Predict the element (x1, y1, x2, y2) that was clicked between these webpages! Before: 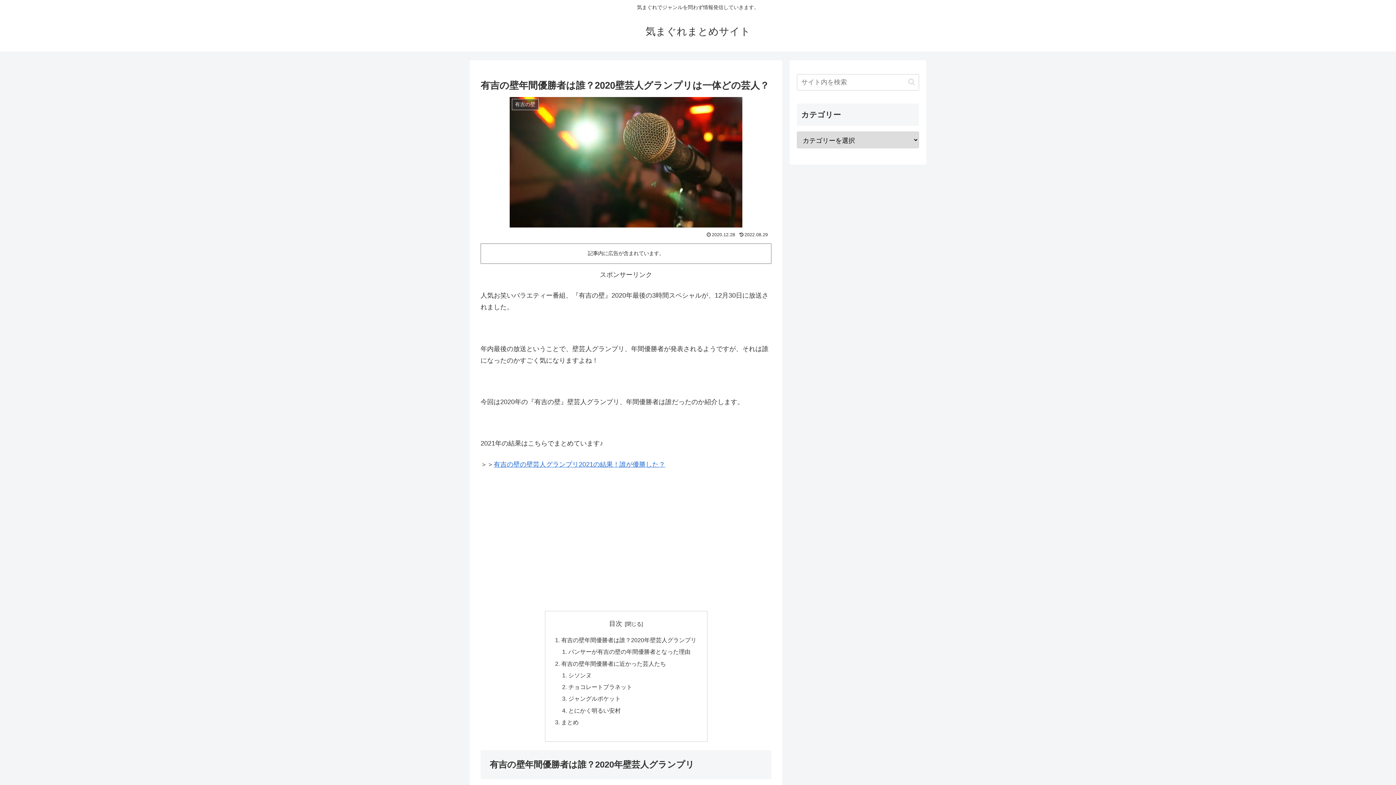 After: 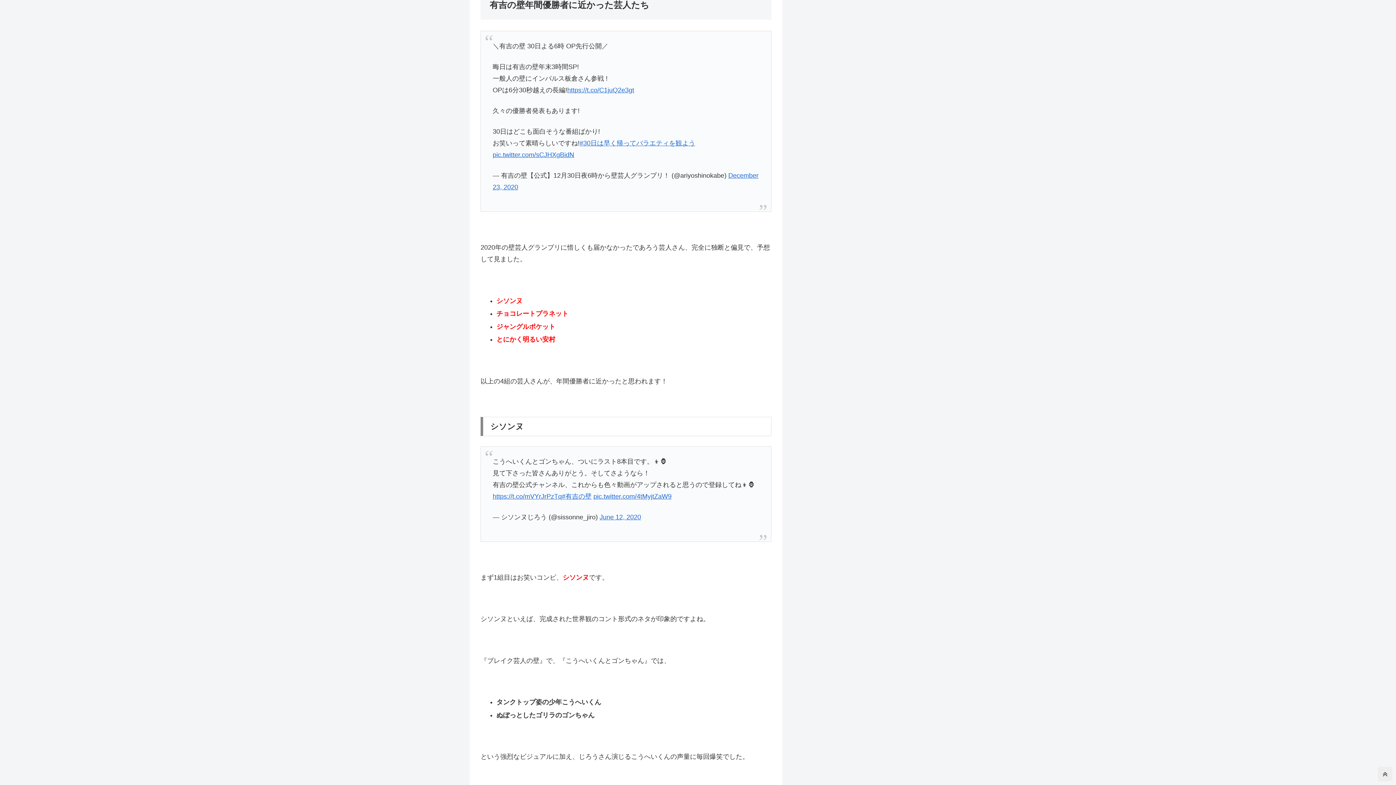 Action: label: 有吉の壁年間優勝者に近かった芸人たち bbox: (561, 660, 666, 667)